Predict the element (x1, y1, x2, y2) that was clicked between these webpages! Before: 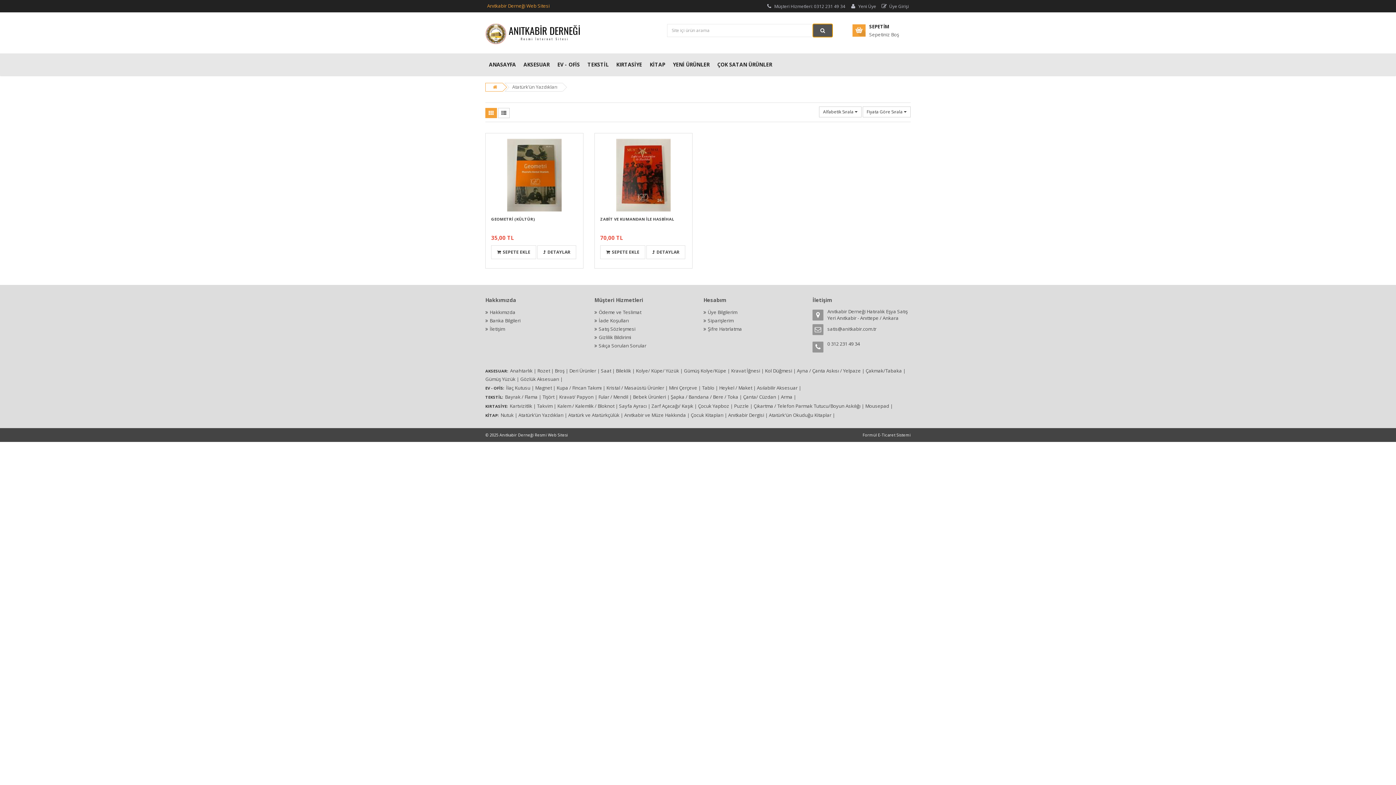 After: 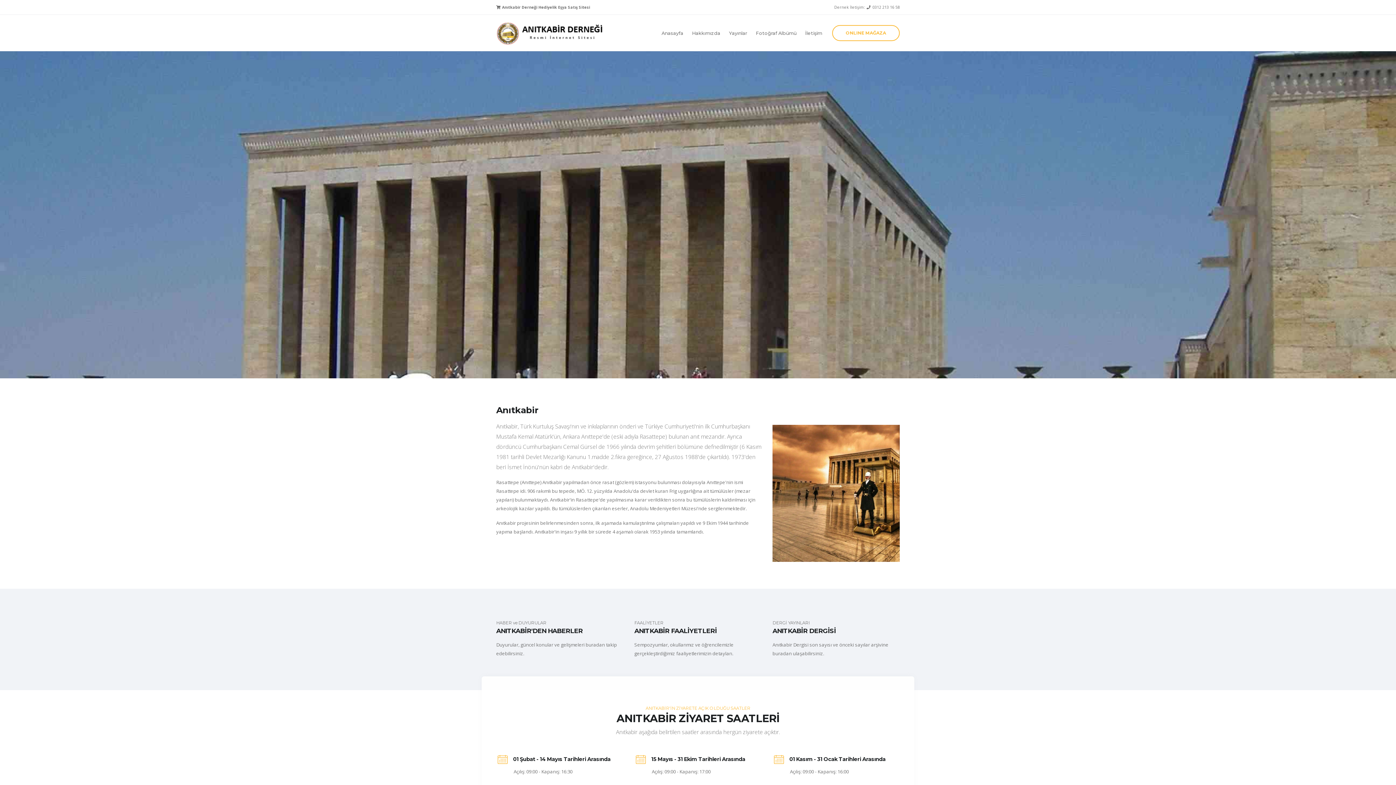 Action: bbox: (485, 29, 579, 36)